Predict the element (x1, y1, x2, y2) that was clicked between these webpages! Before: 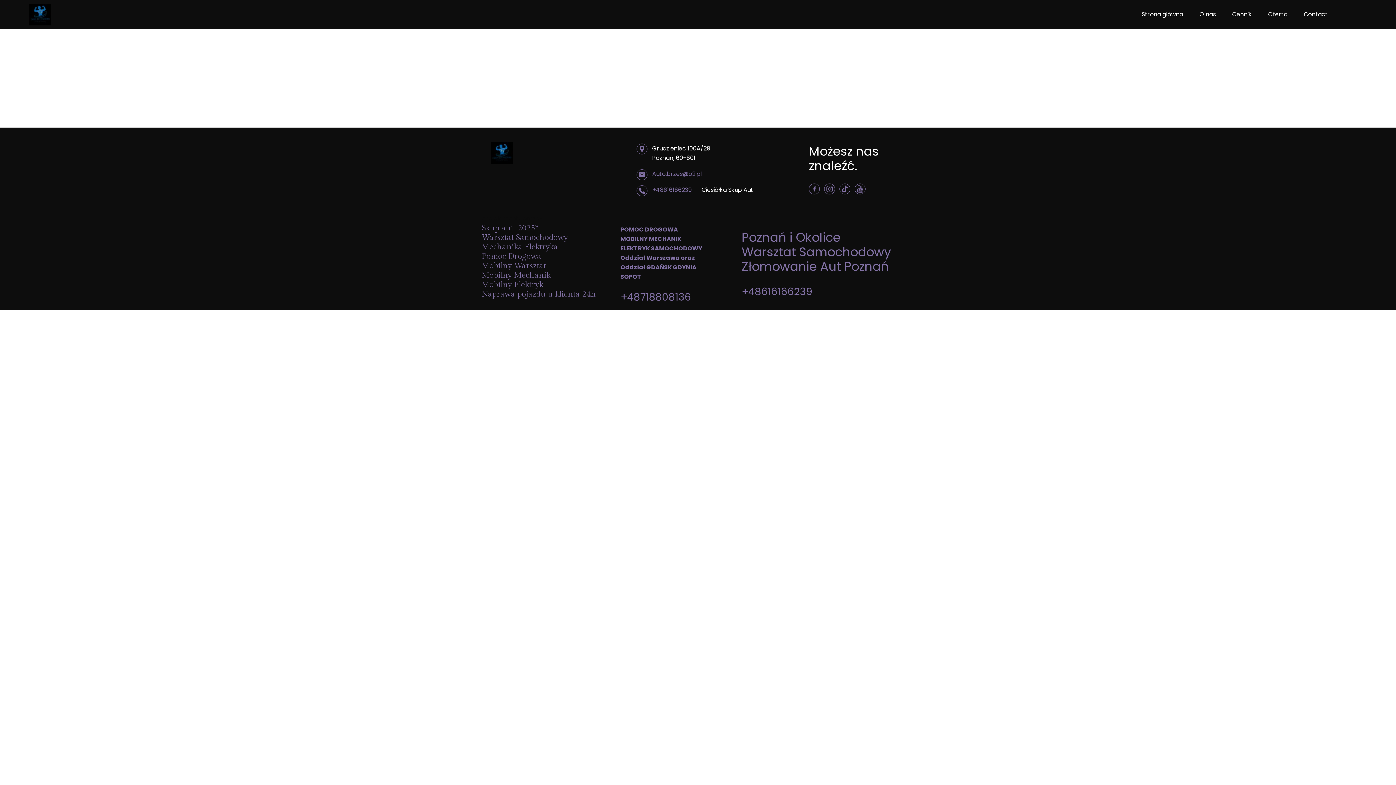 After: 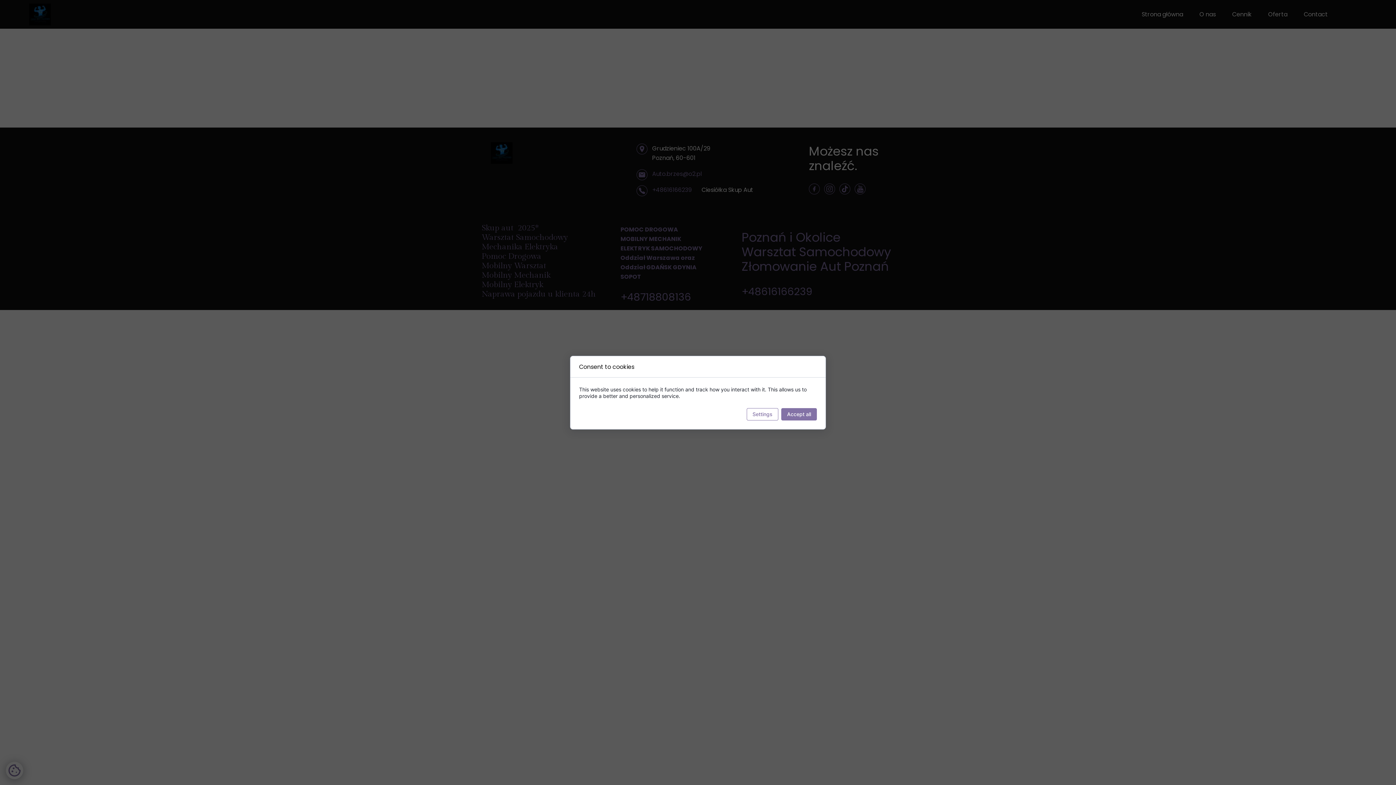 Action: bbox: (741, 272, 744, 286) label:  